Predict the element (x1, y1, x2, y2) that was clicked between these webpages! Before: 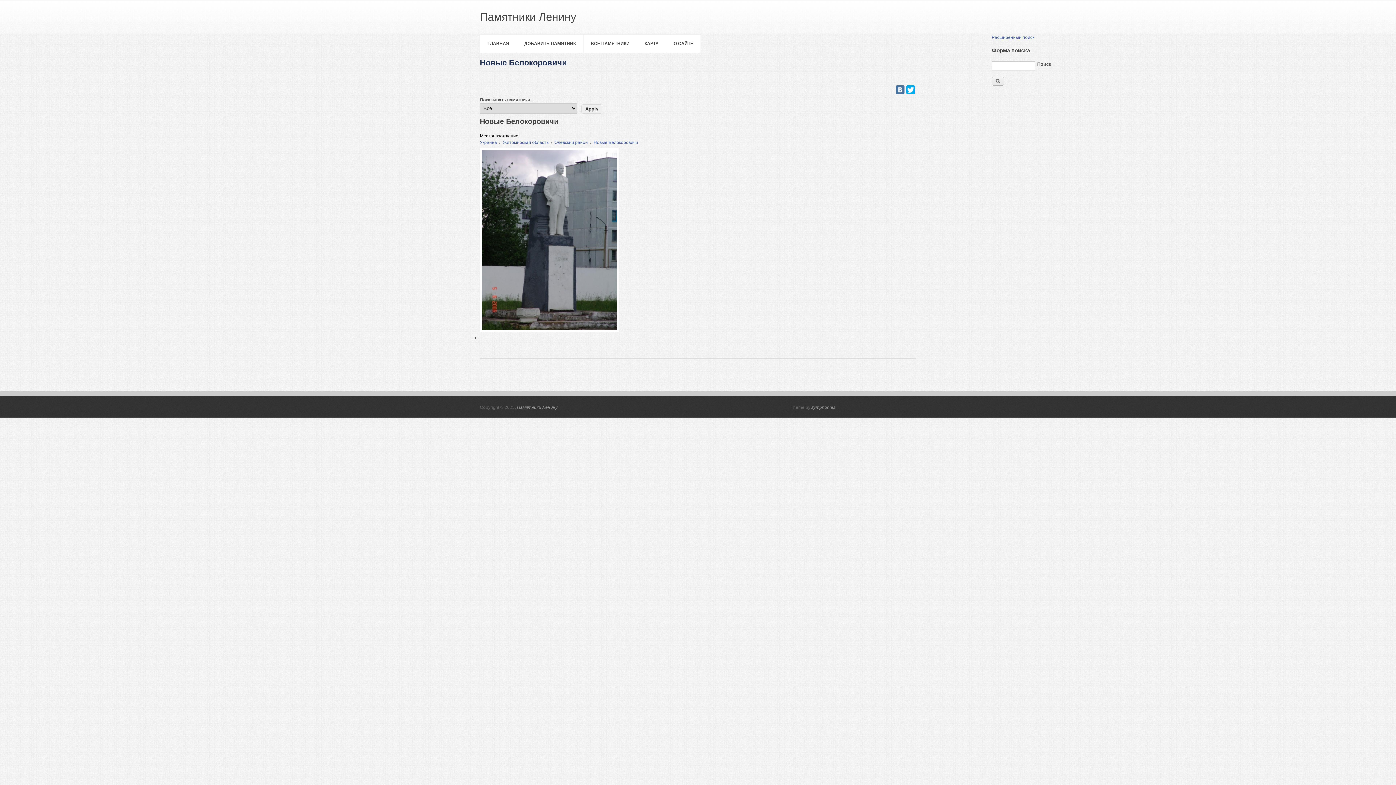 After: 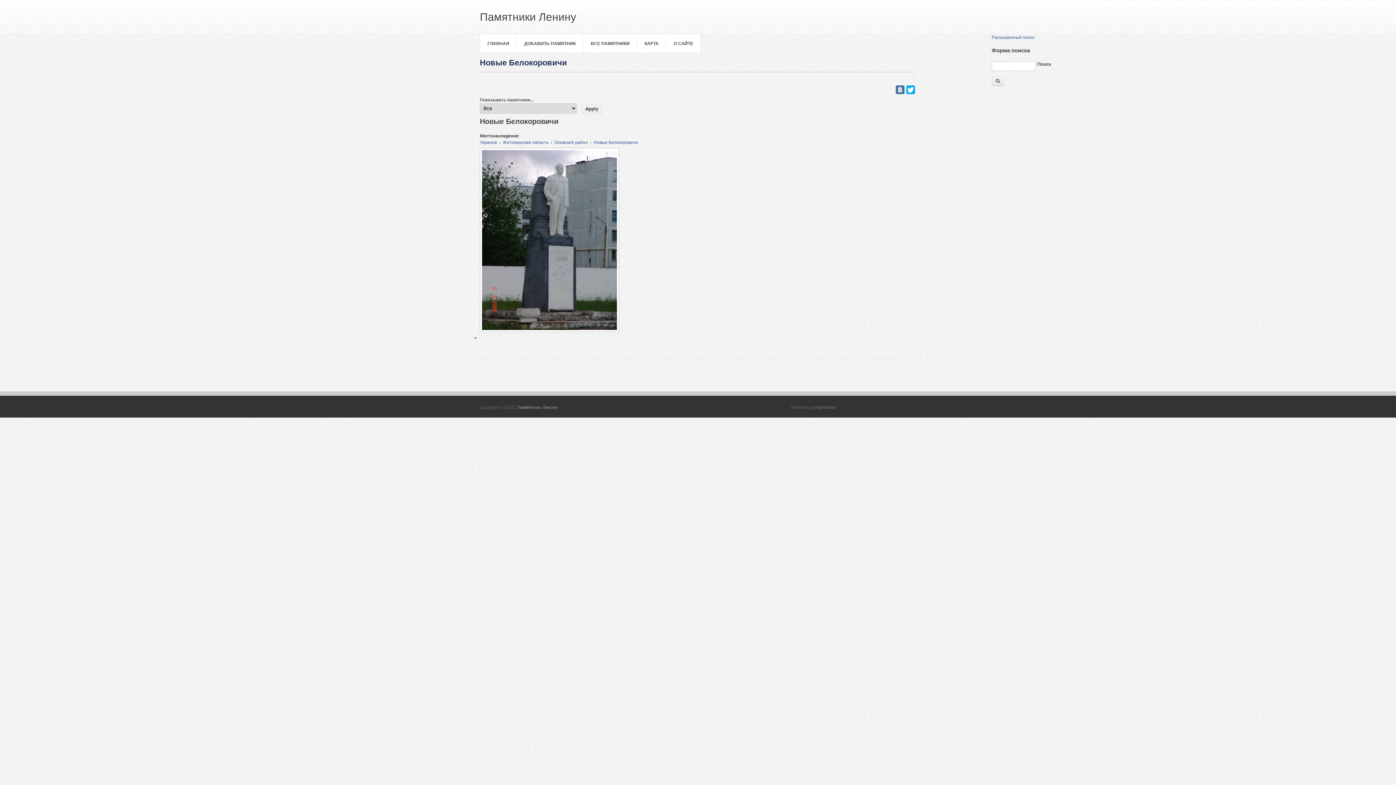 Action: label: zymphonies bbox: (811, 405, 835, 410)